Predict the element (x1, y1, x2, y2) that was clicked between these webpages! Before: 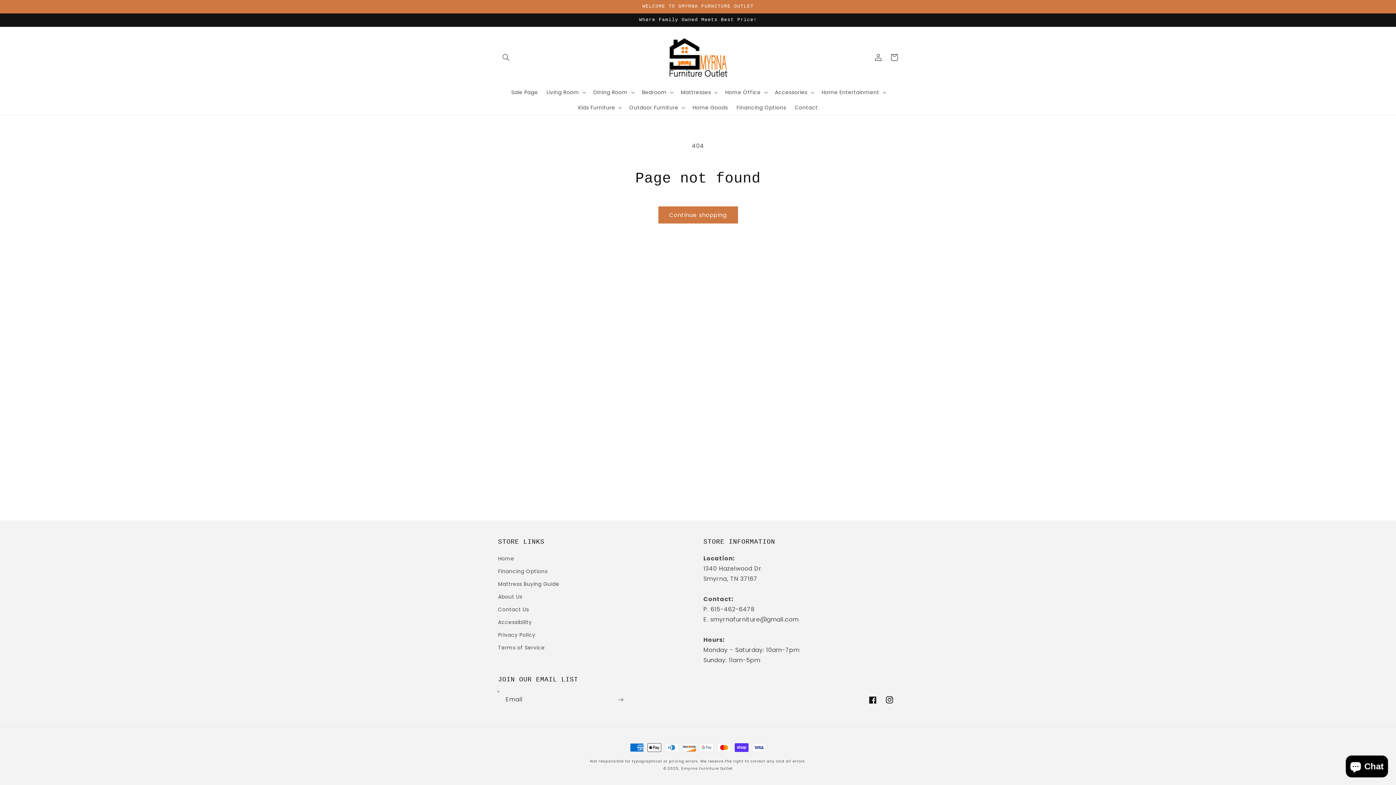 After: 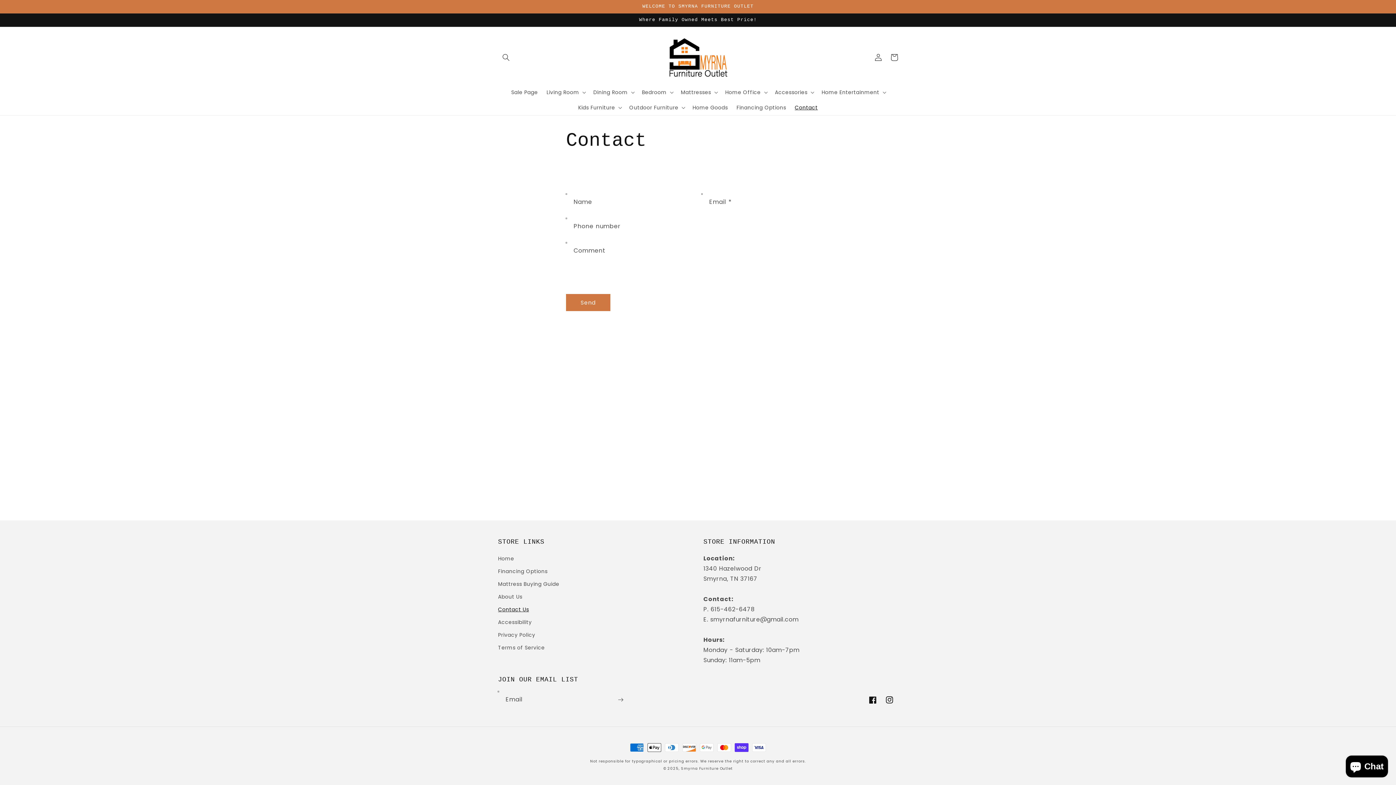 Action: bbox: (498, 603, 529, 616) label: Contact Us